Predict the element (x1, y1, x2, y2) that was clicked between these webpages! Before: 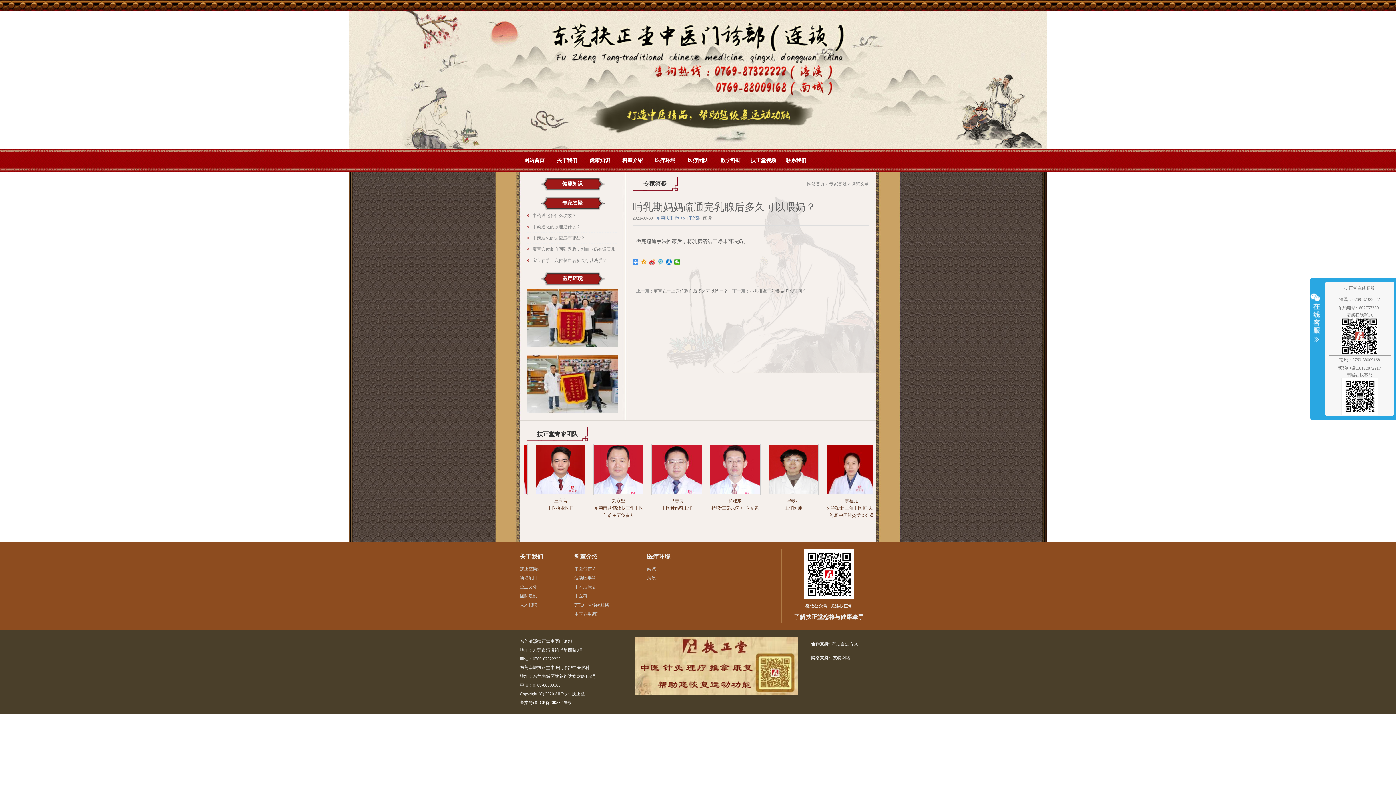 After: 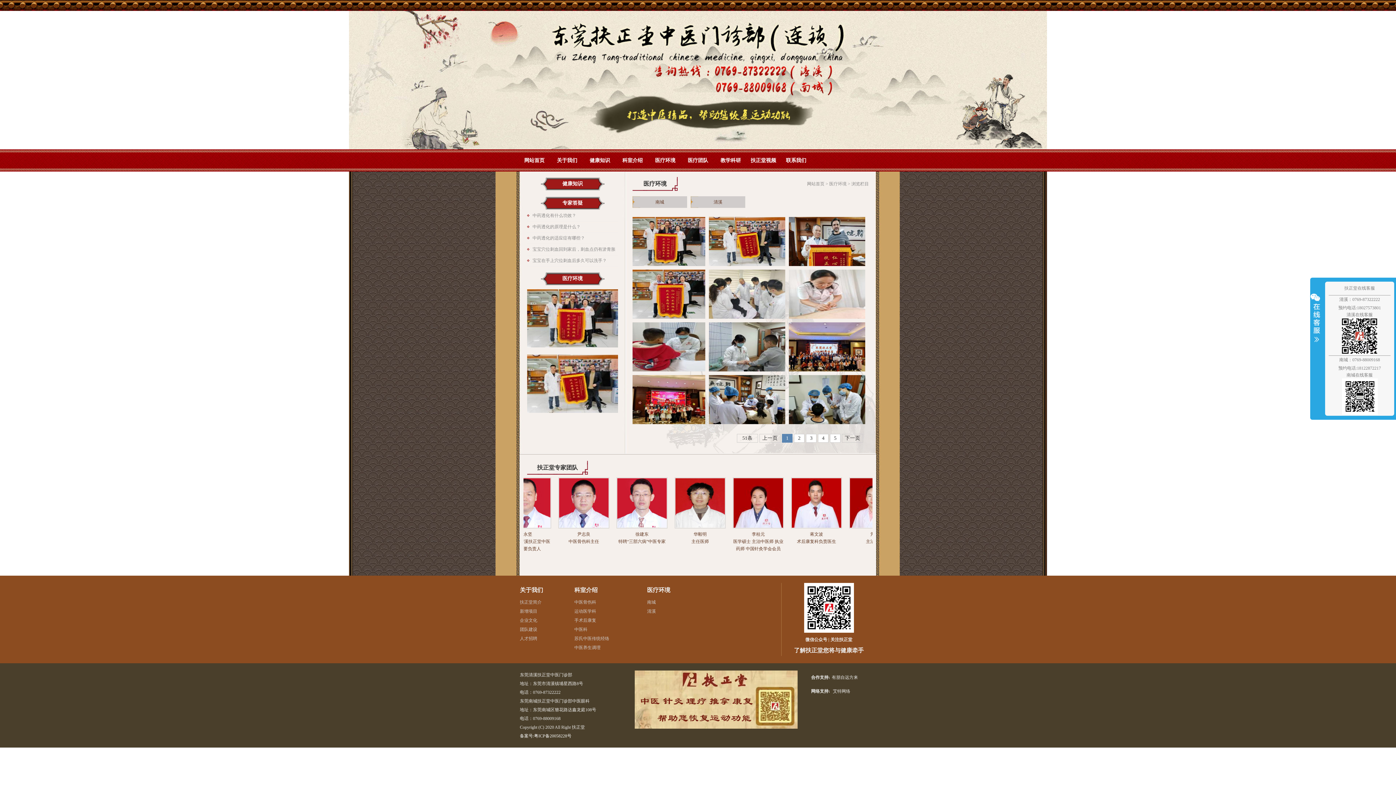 Action: bbox: (562, 276, 582, 281) label: 医疗环境